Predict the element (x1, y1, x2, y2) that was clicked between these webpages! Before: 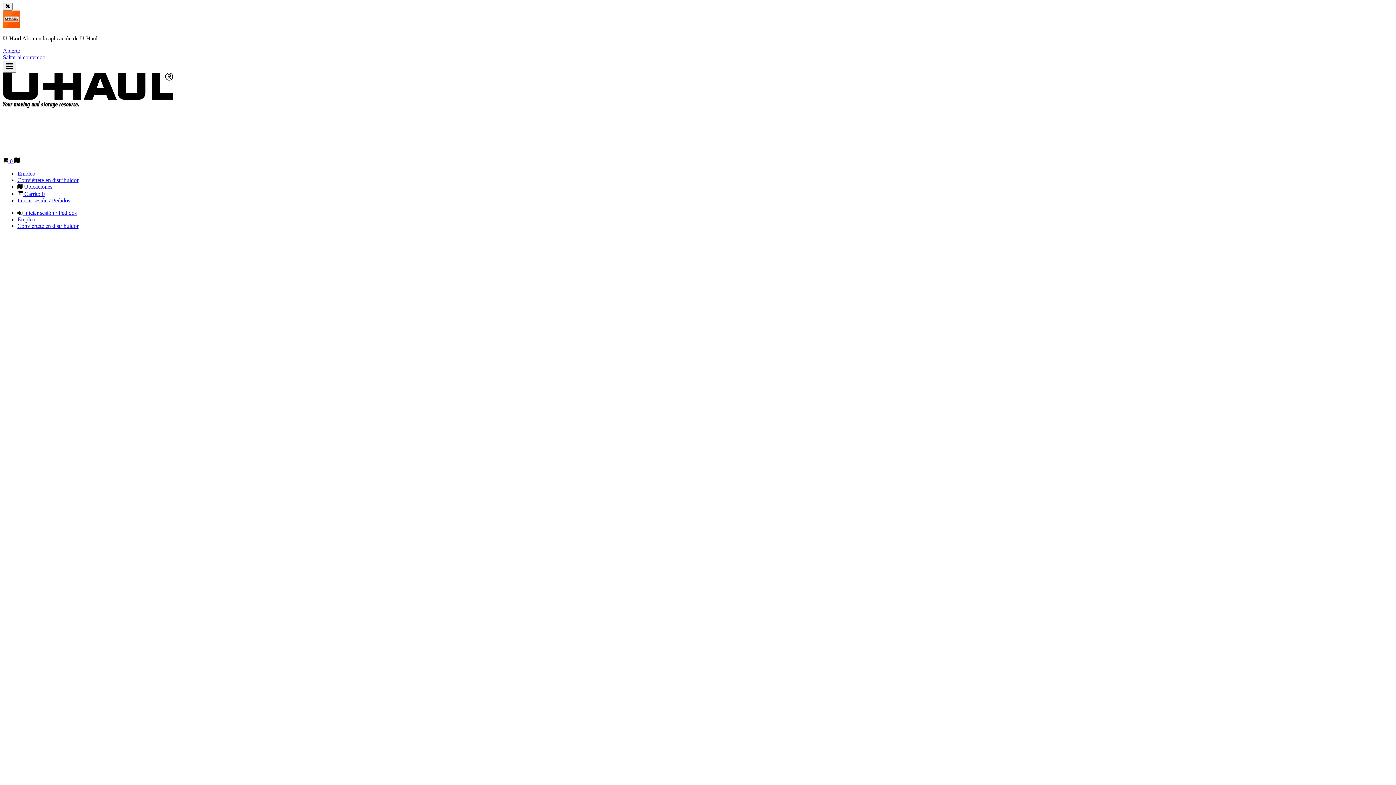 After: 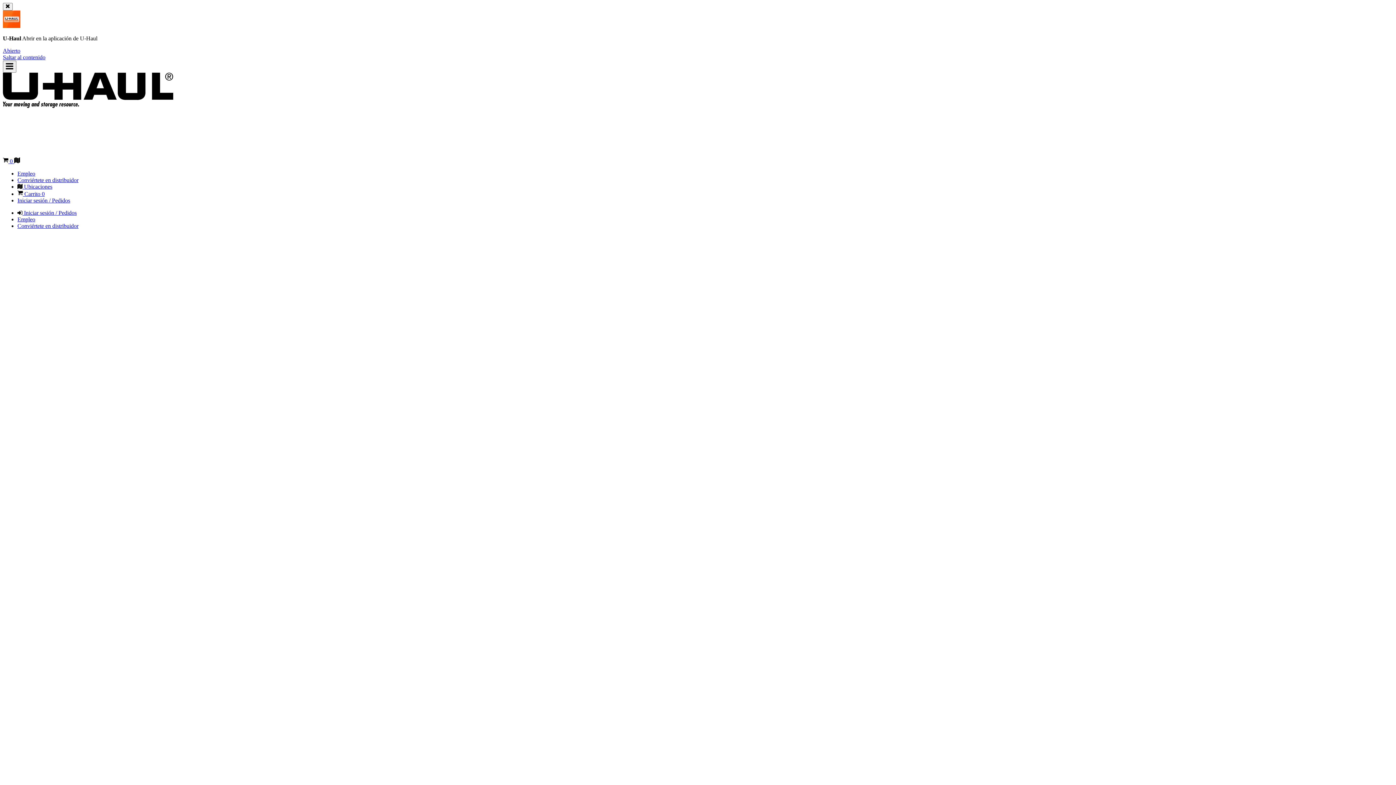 Action: label: Página de inicio de U-Haul bbox: (2, 95, 174, 157)